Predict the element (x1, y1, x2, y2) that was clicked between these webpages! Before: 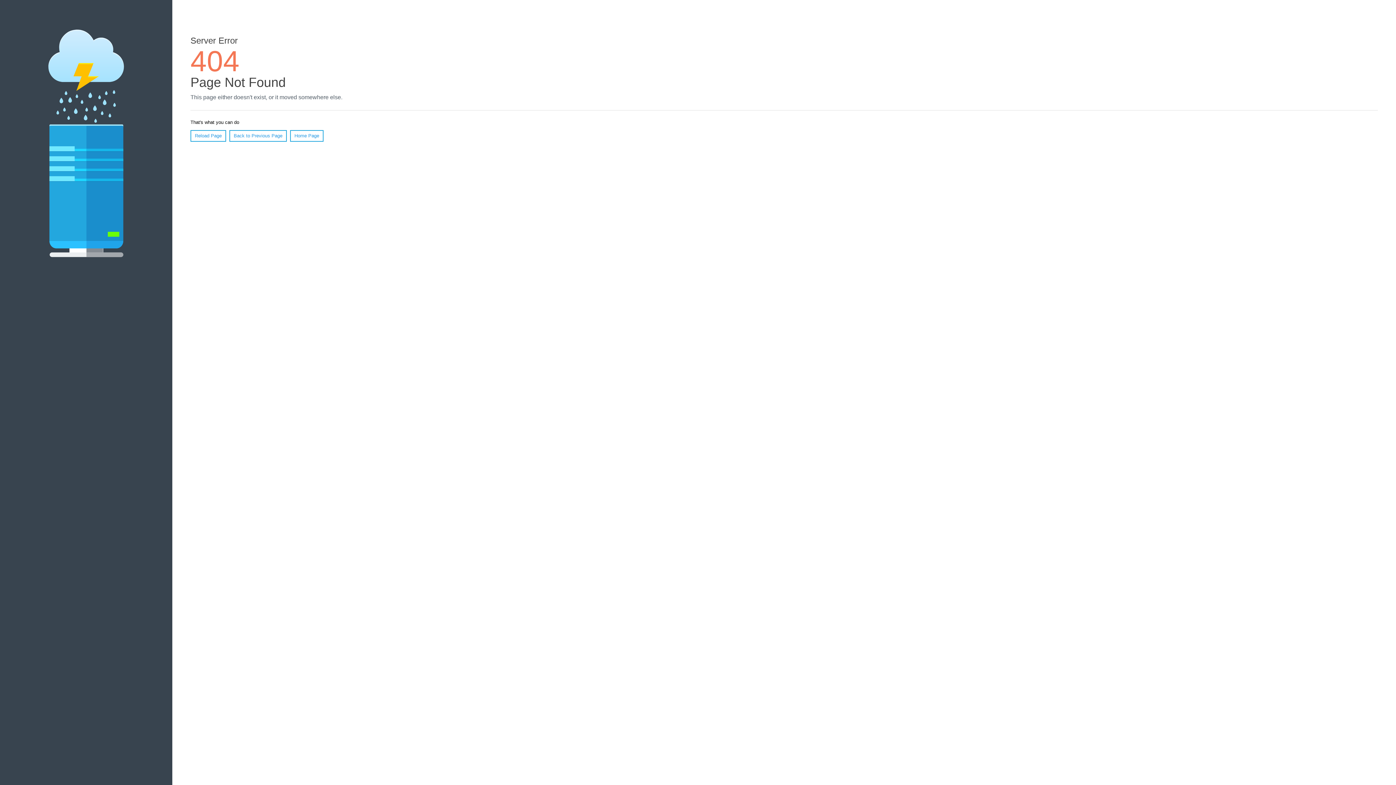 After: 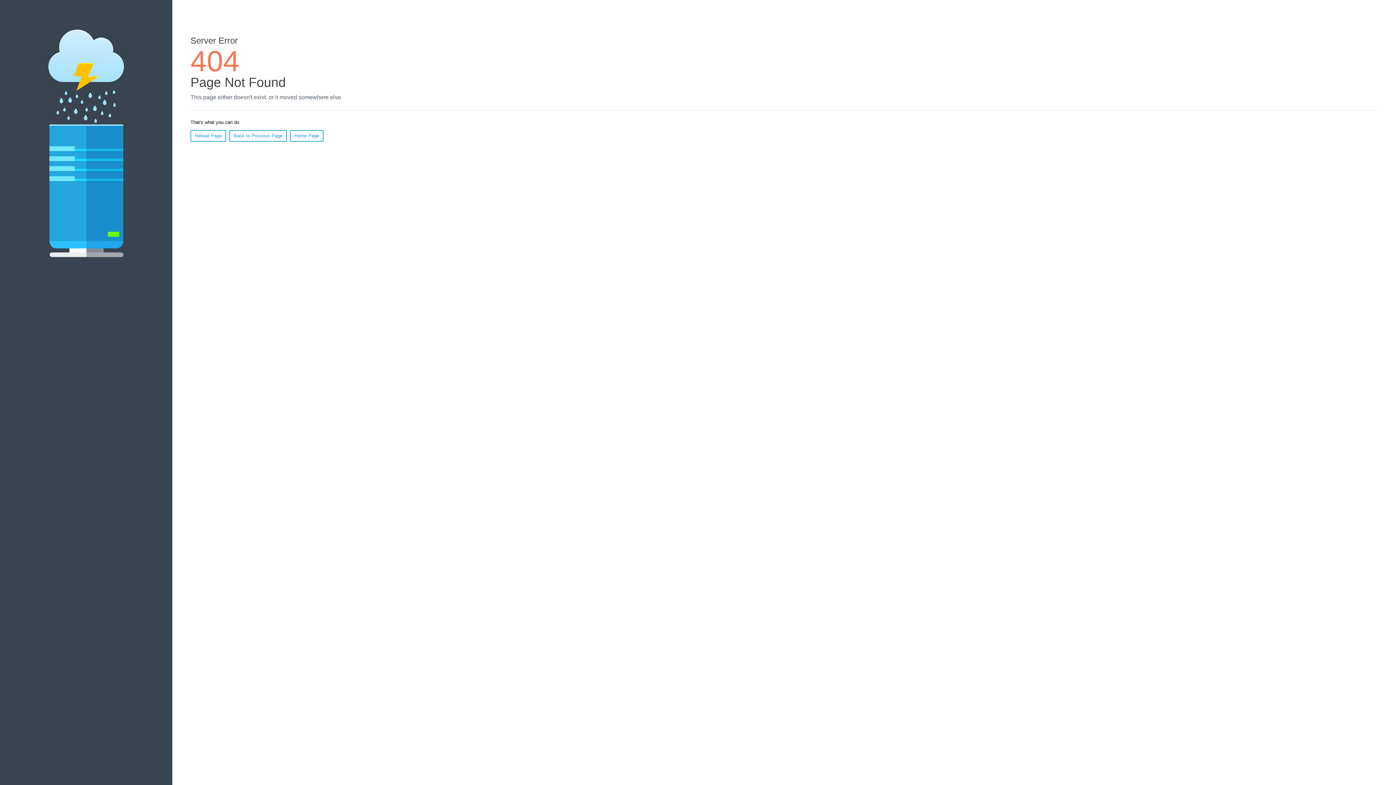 Action: bbox: (190, 130, 226, 141) label: Reload Page